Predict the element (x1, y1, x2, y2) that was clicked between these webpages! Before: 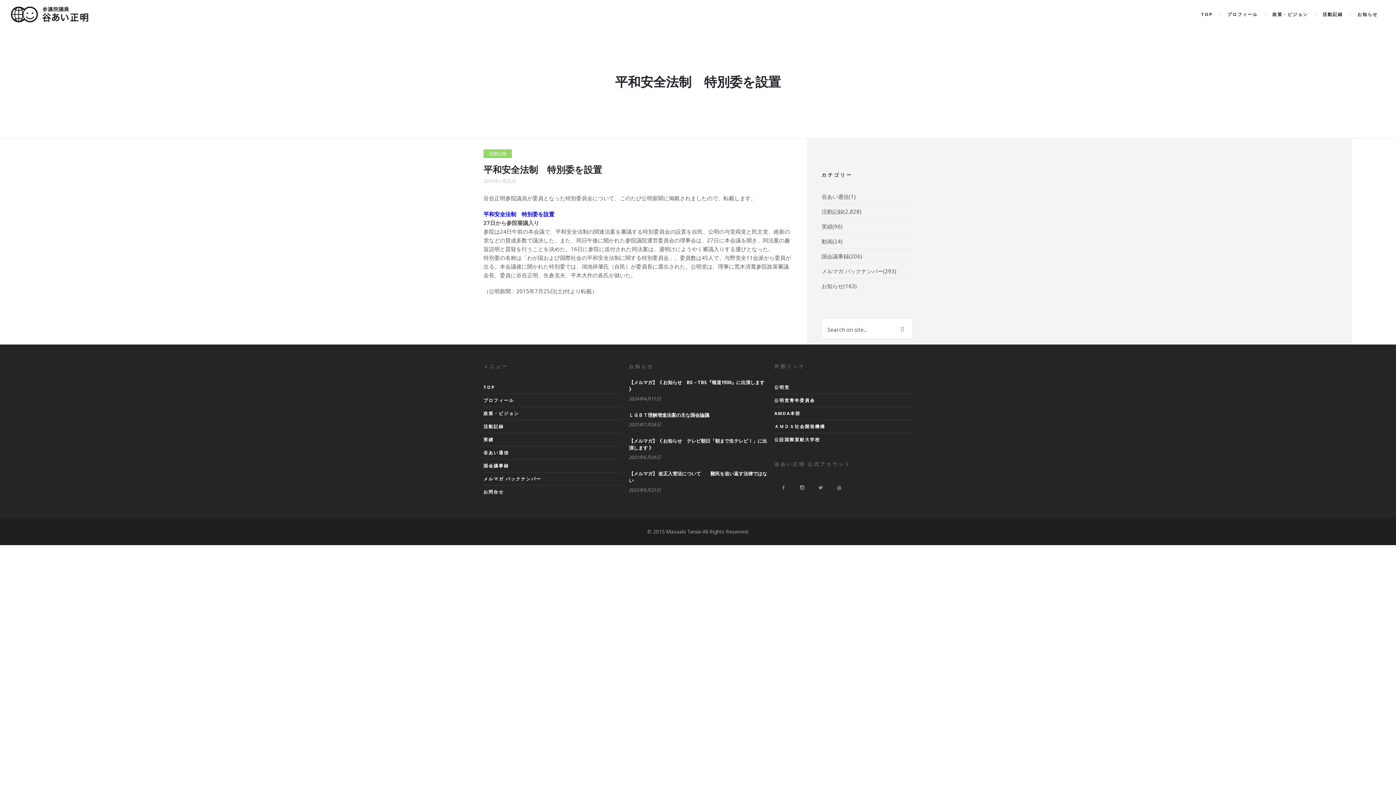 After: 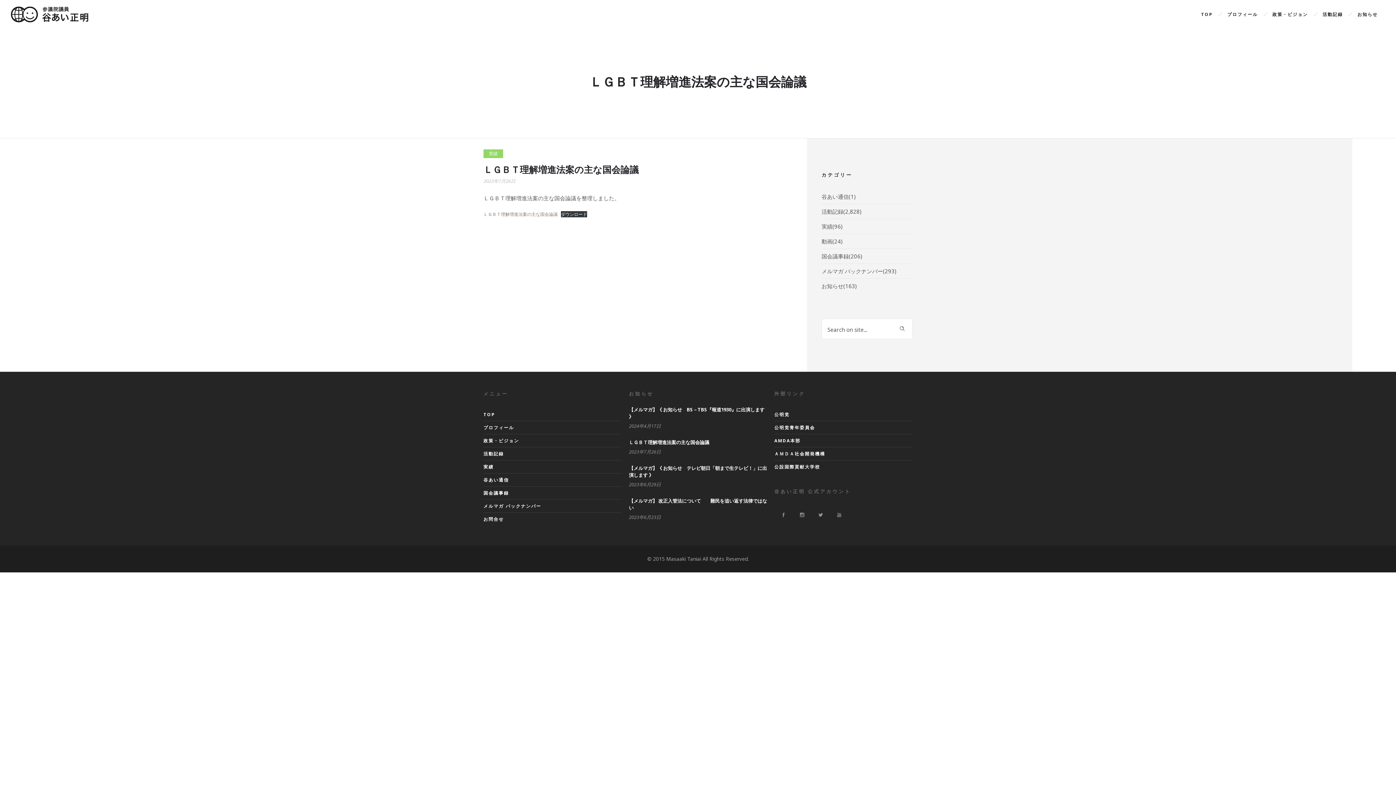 Action: bbox: (629, 412, 709, 418) label: ＬＧＢＴ理解増進法案の主な国会論議